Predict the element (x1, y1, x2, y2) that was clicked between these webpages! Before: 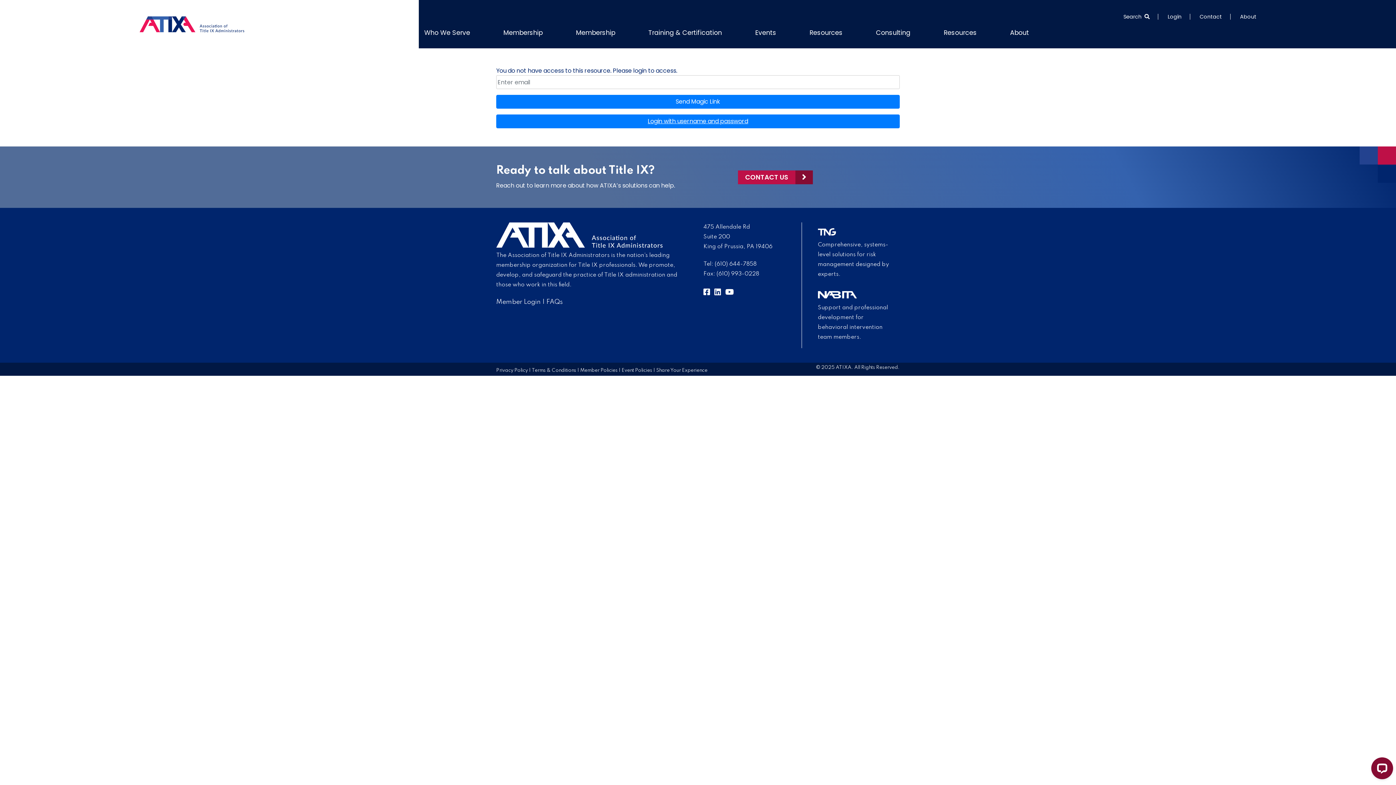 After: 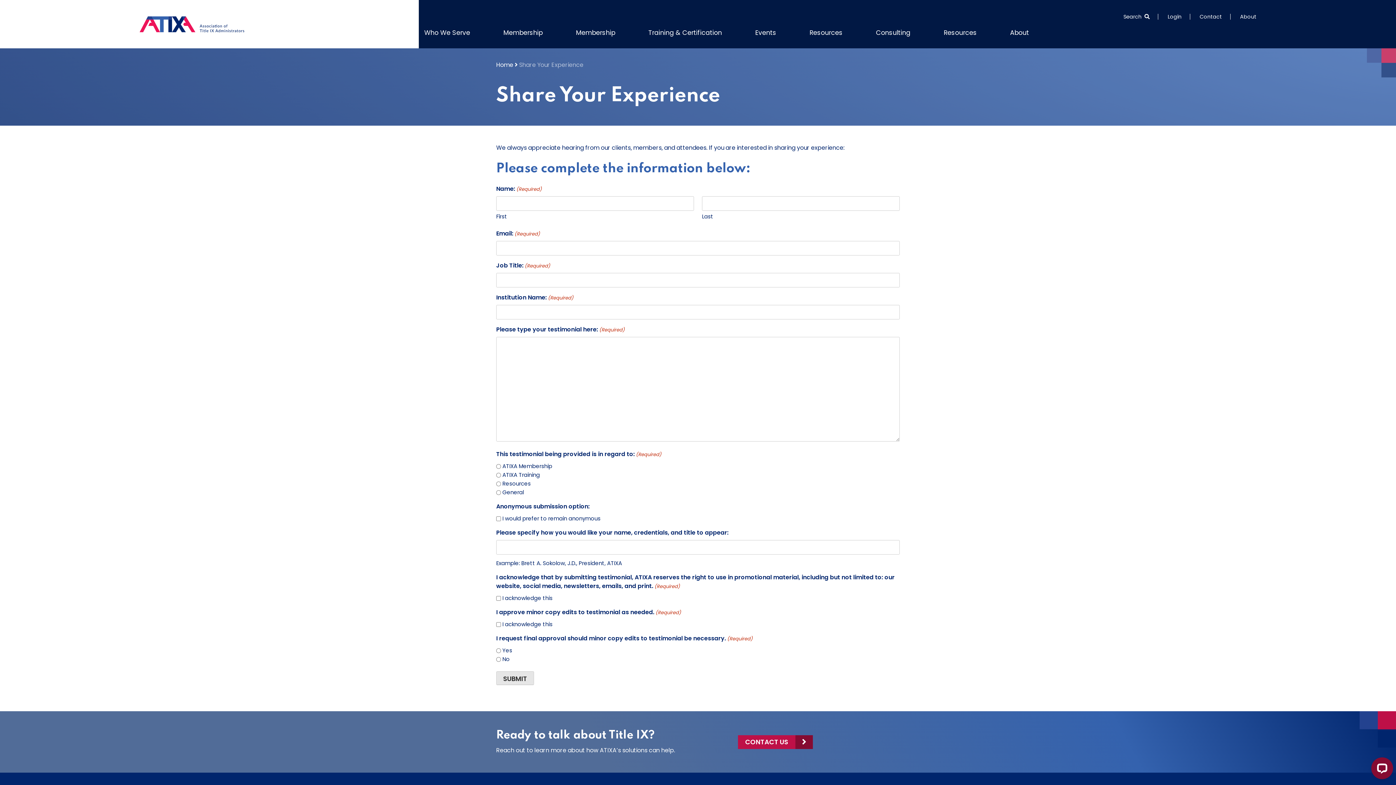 Action: label: Share Your Experience bbox: (656, 368, 707, 373)